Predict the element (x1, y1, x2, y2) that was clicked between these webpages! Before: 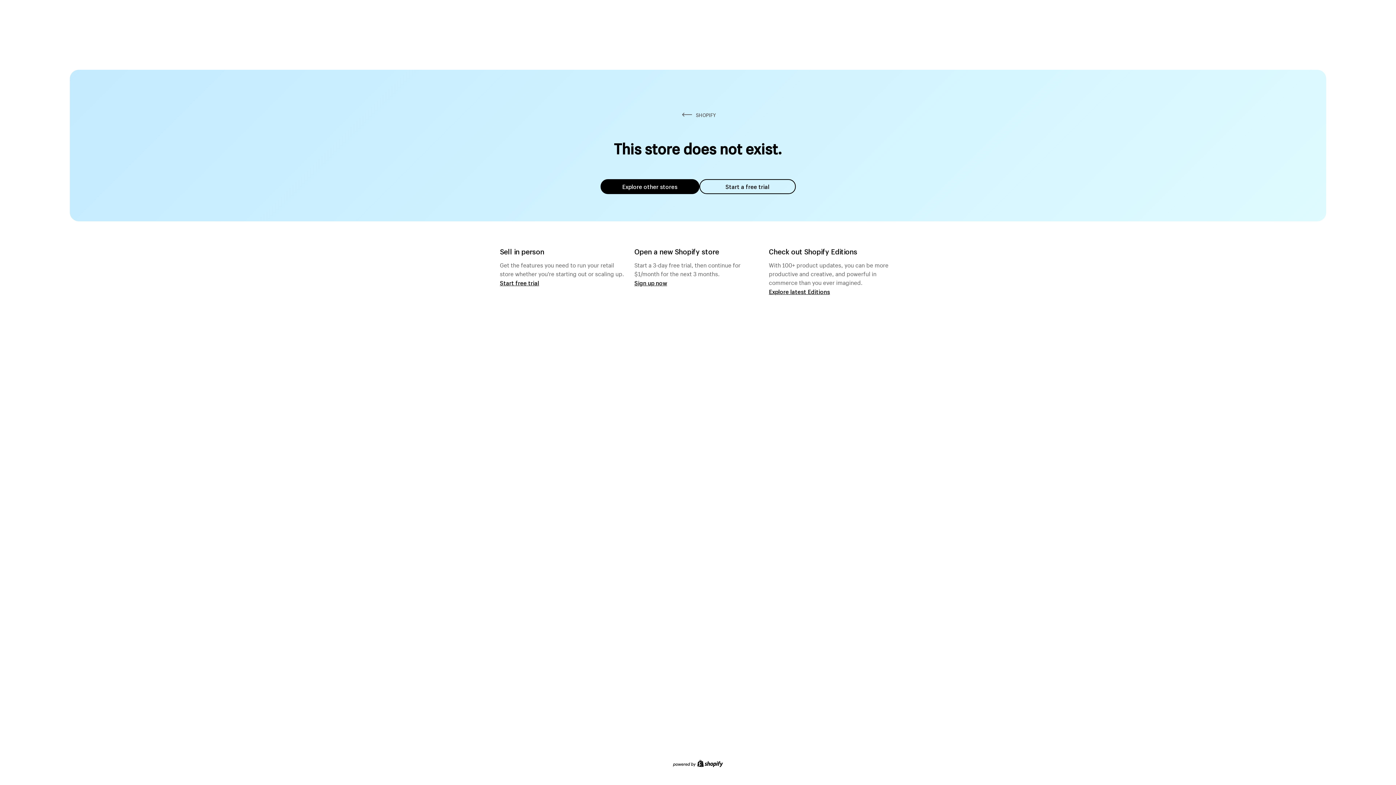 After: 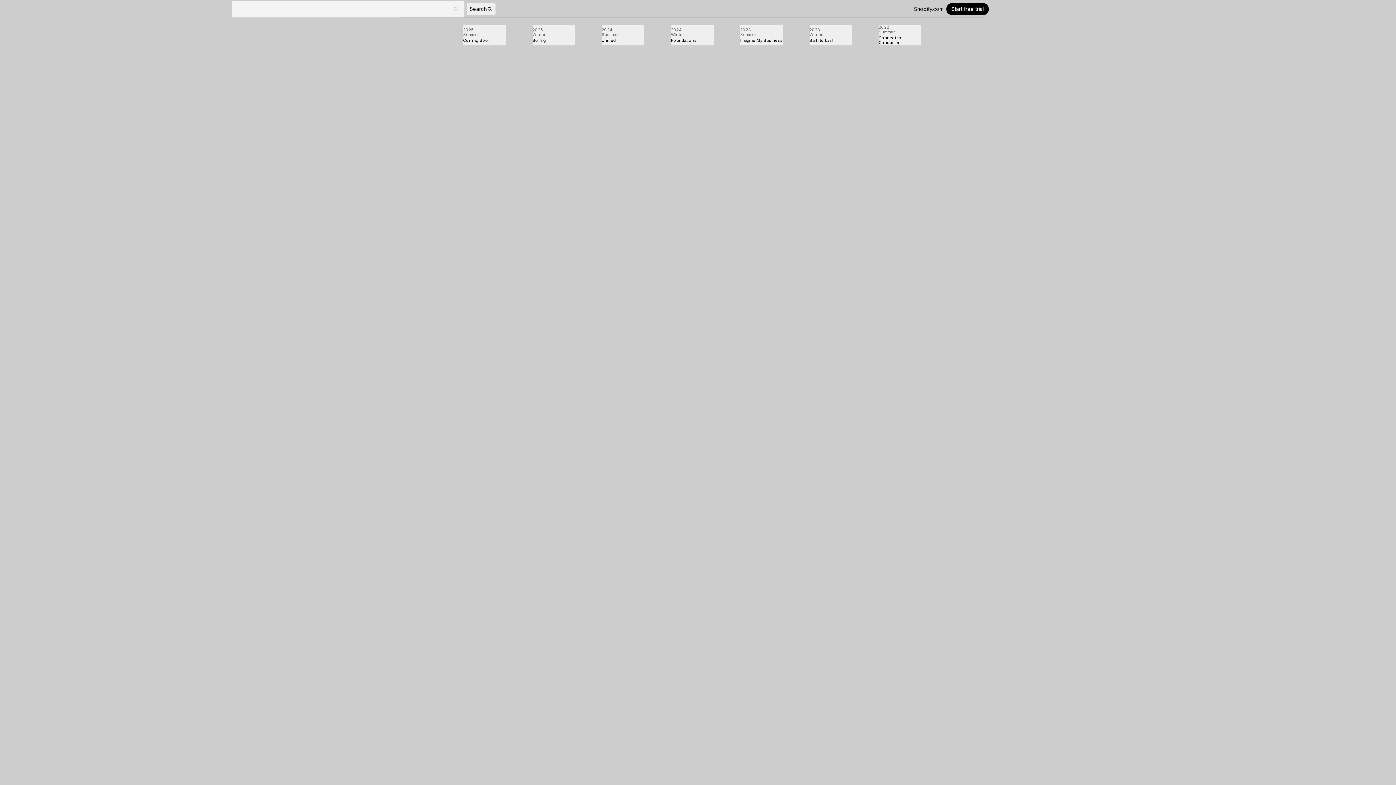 Action: label: Explore latest Editions bbox: (769, 287, 830, 295)